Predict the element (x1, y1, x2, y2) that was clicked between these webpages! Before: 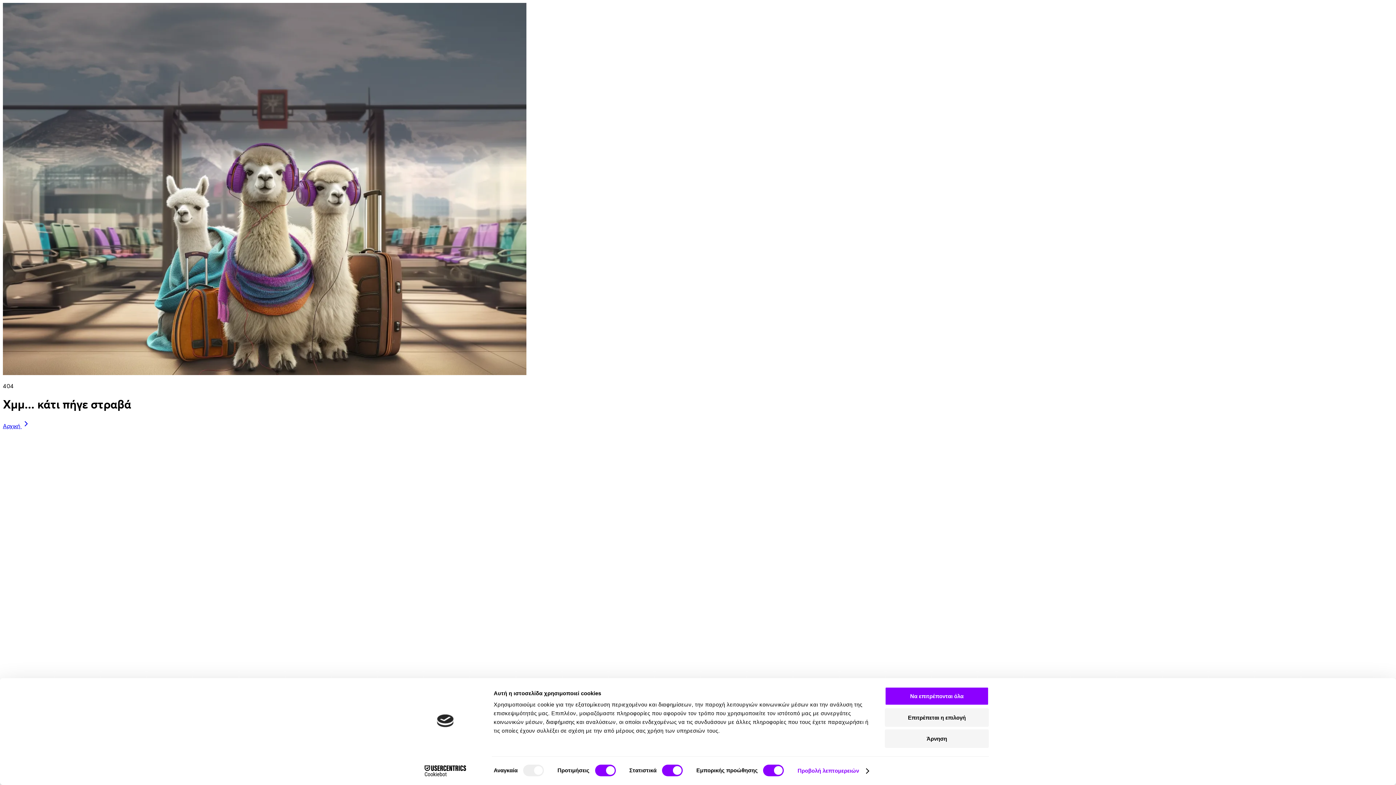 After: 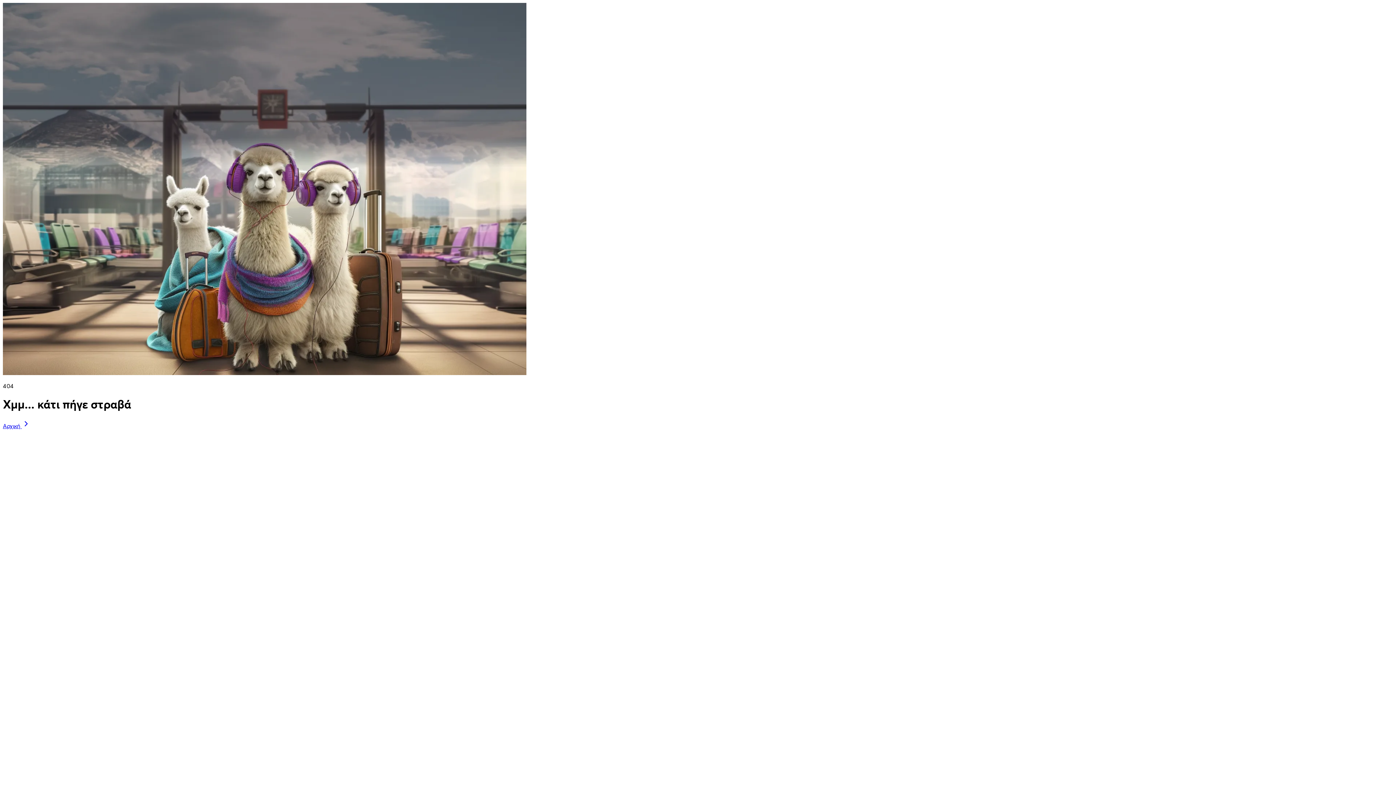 Action: label: Να επιτρέπονται όλα bbox: (885, 687, 989, 705)